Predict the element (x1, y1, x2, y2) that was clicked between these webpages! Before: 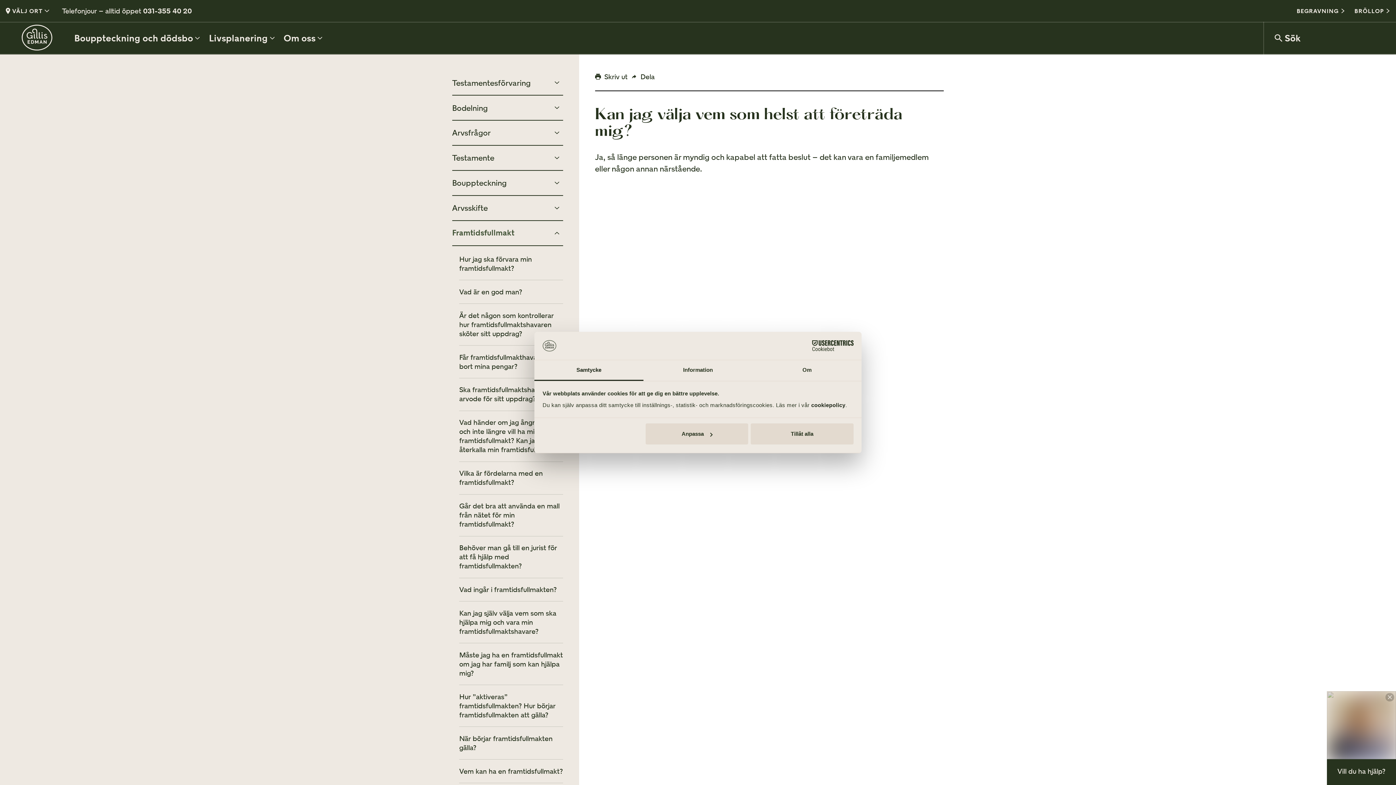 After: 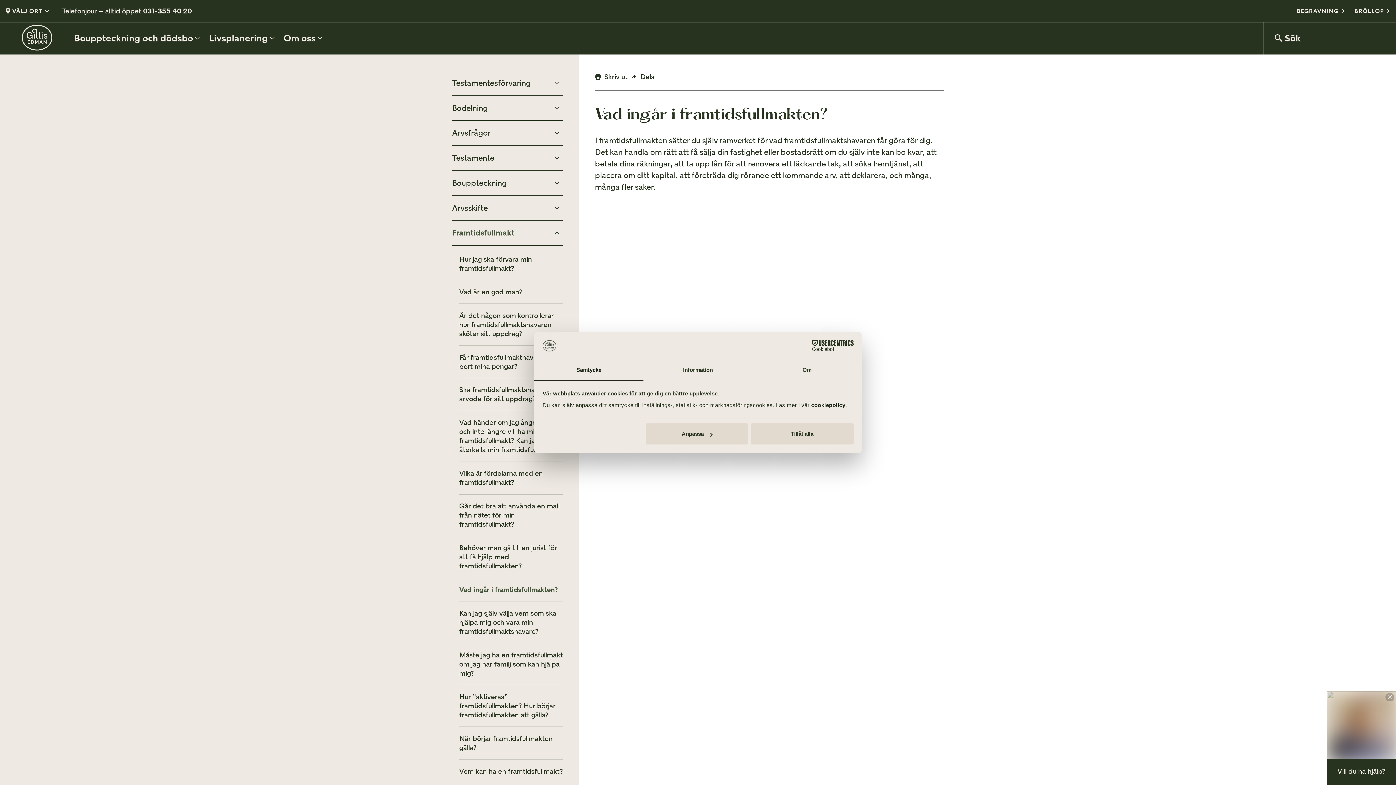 Action: bbox: (459, 585, 556, 594) label: Vad ingår i framtidsfullmakten?